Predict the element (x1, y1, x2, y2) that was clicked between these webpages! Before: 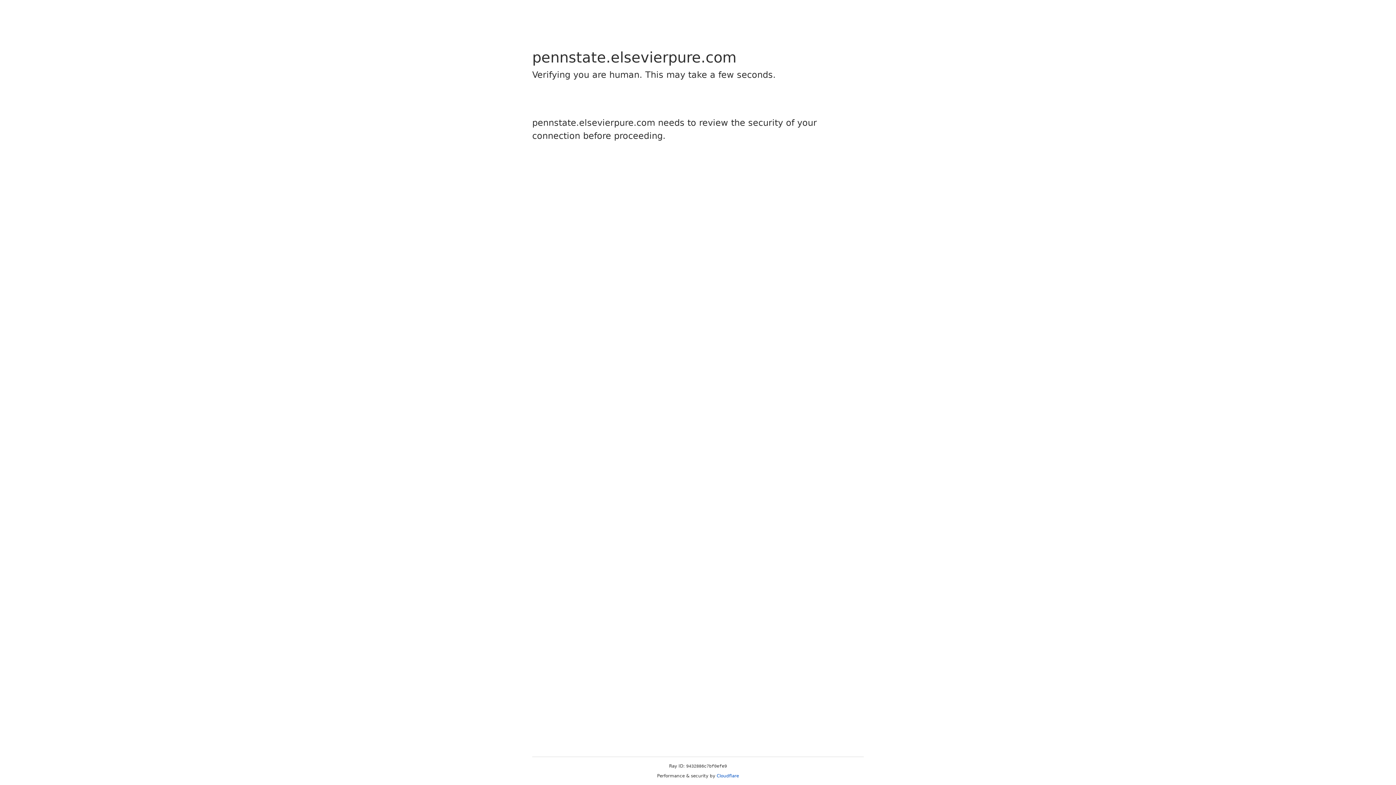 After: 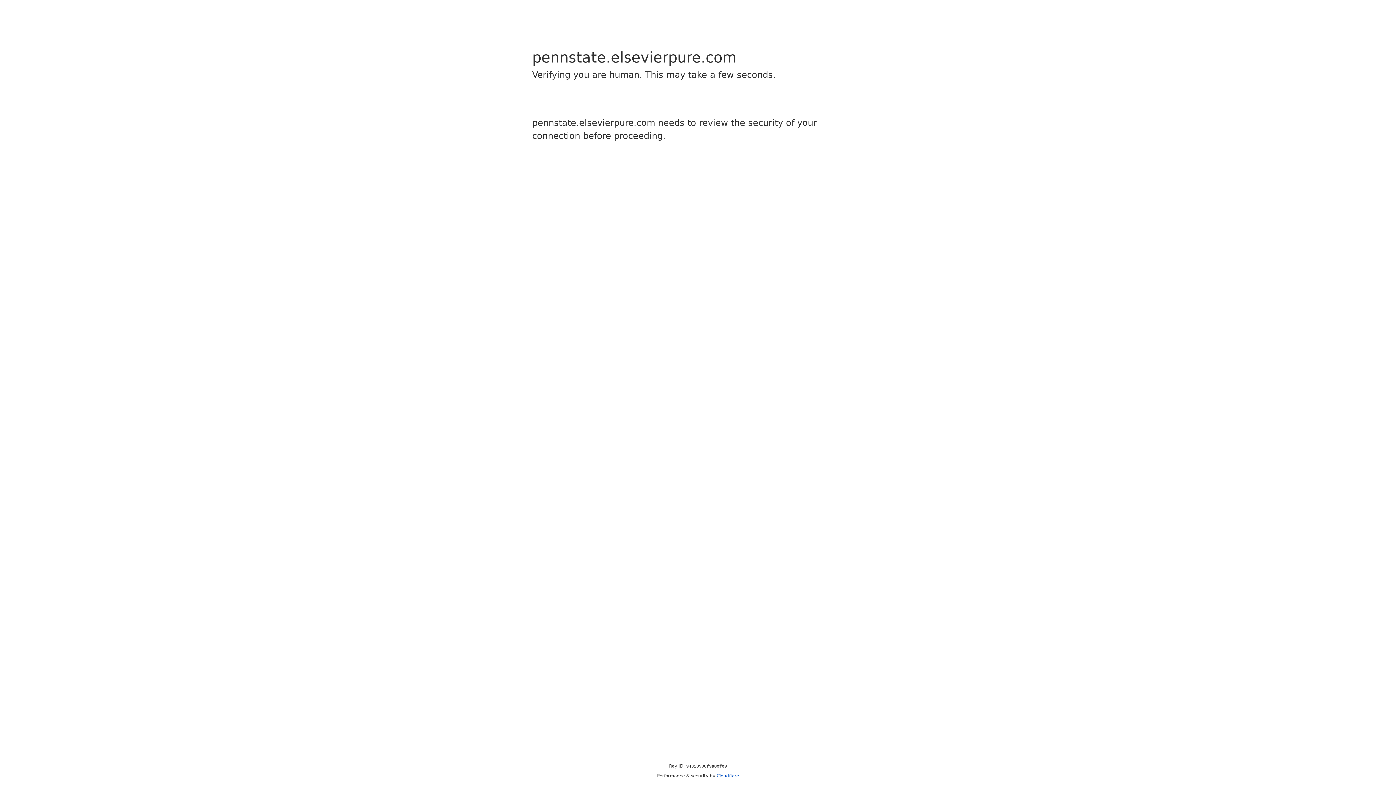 Action: bbox: (716, 773, 739, 778) label: Cloudflare